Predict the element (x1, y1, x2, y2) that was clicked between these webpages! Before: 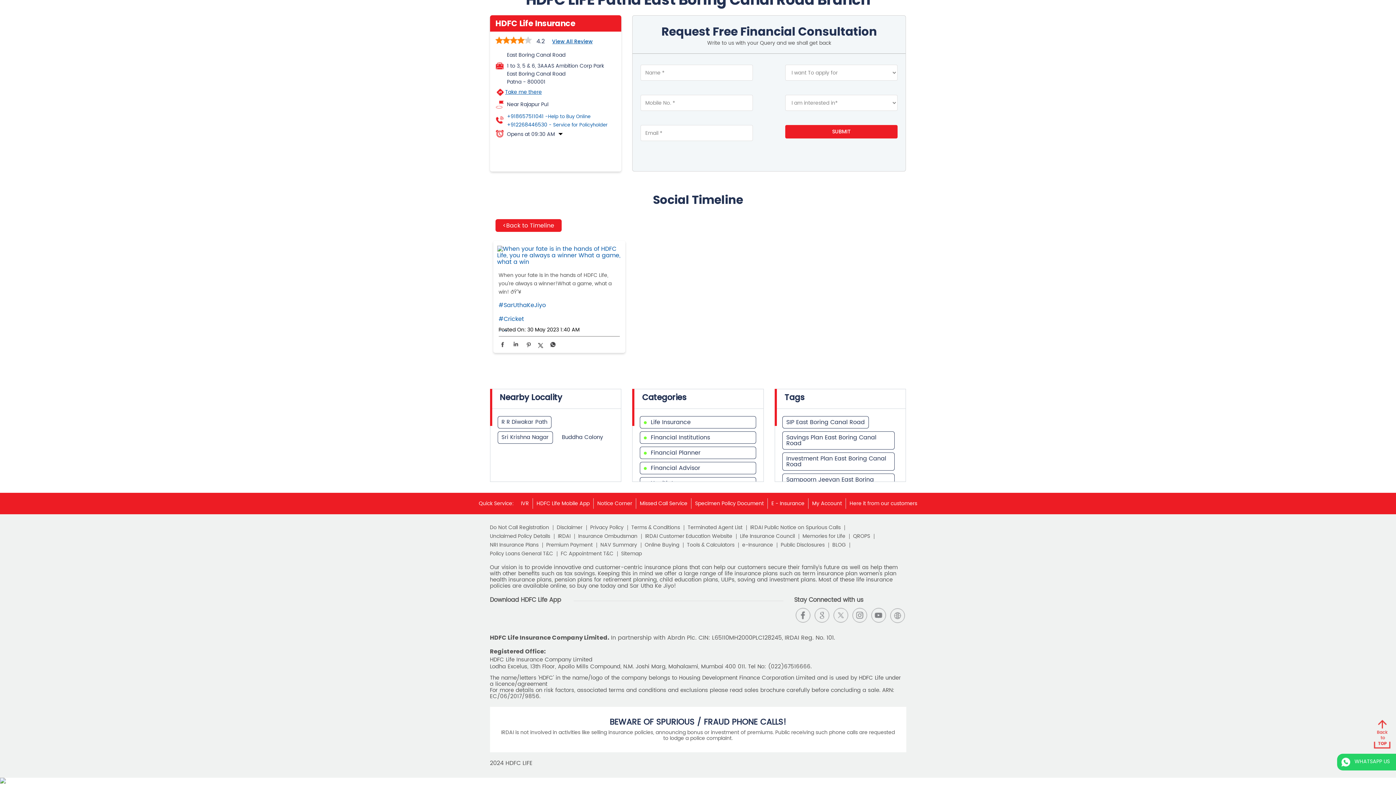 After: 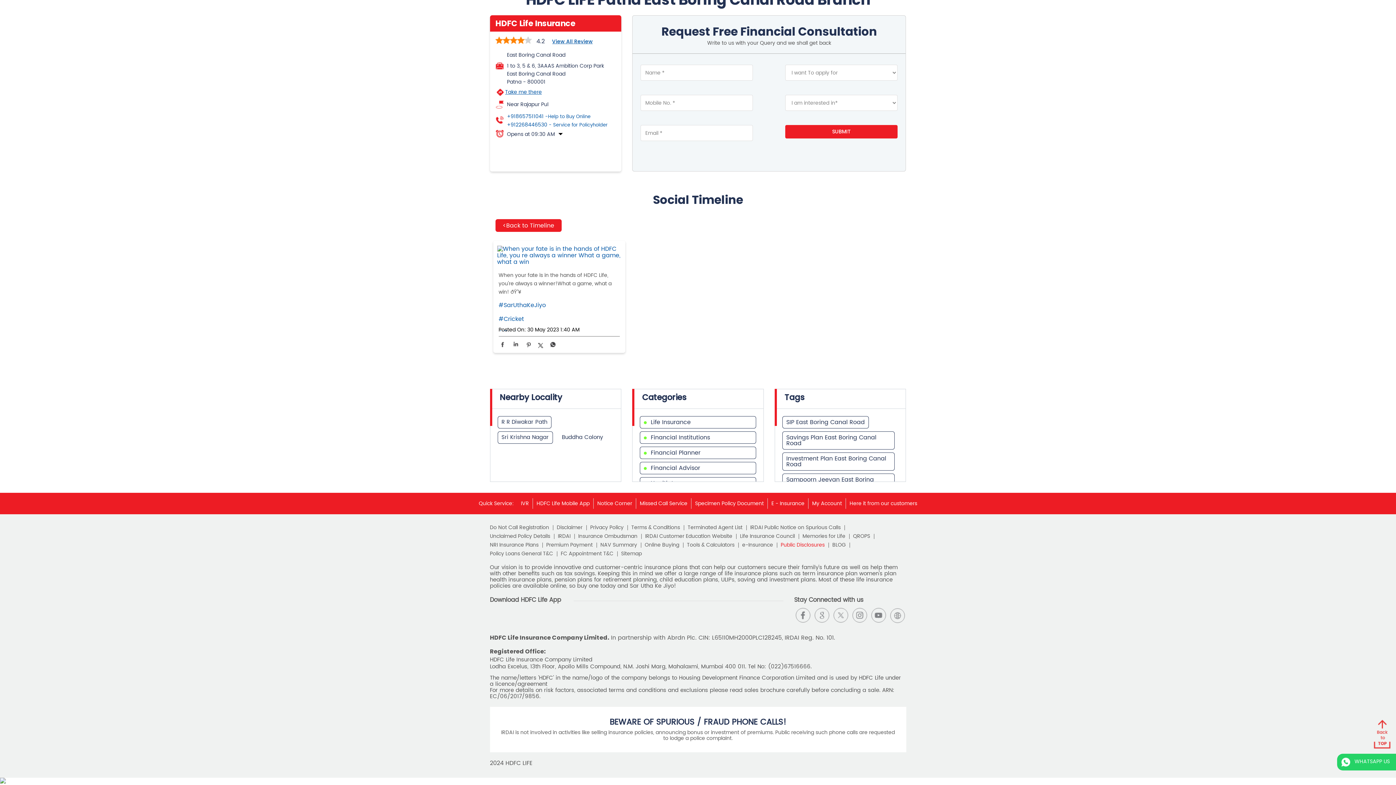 Action: bbox: (780, 543, 828, 548) label: Public Disclosures